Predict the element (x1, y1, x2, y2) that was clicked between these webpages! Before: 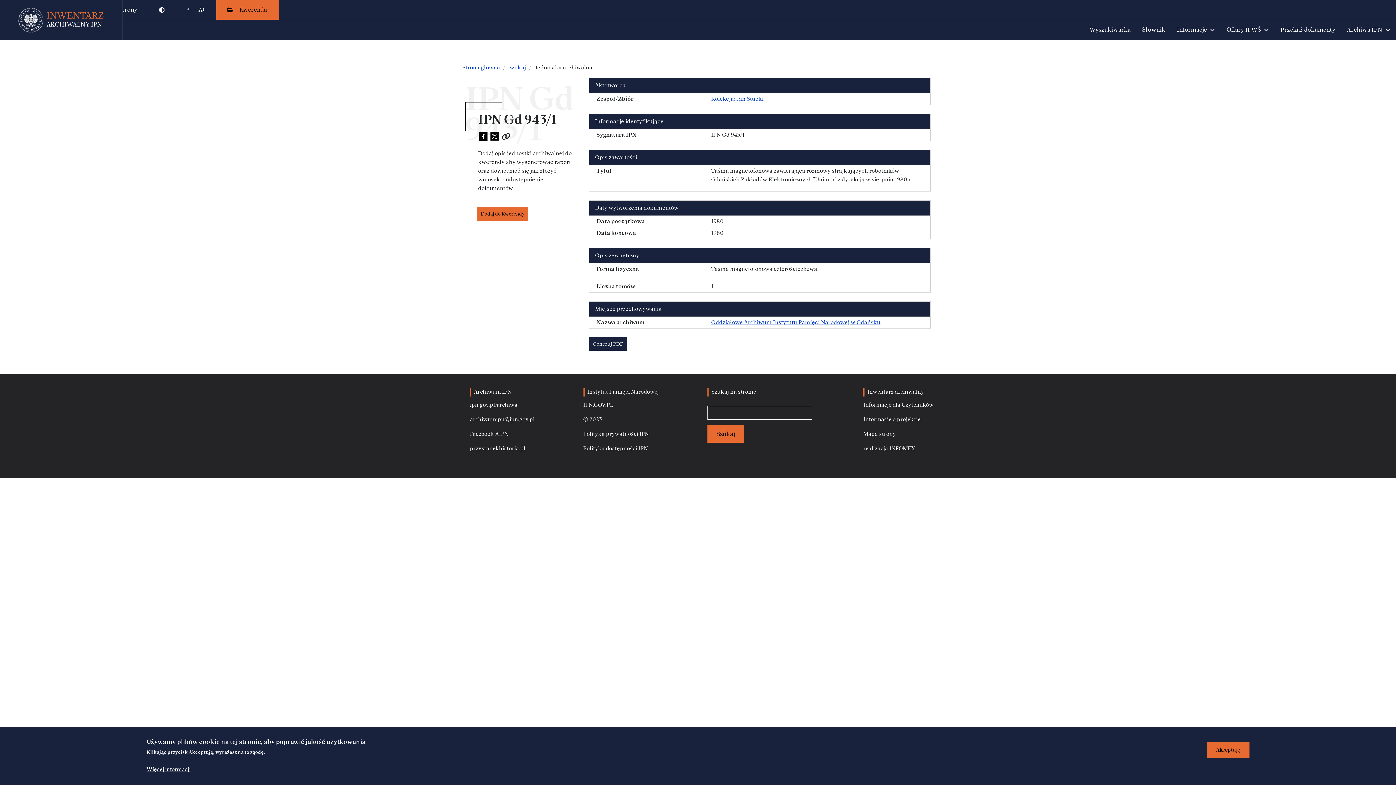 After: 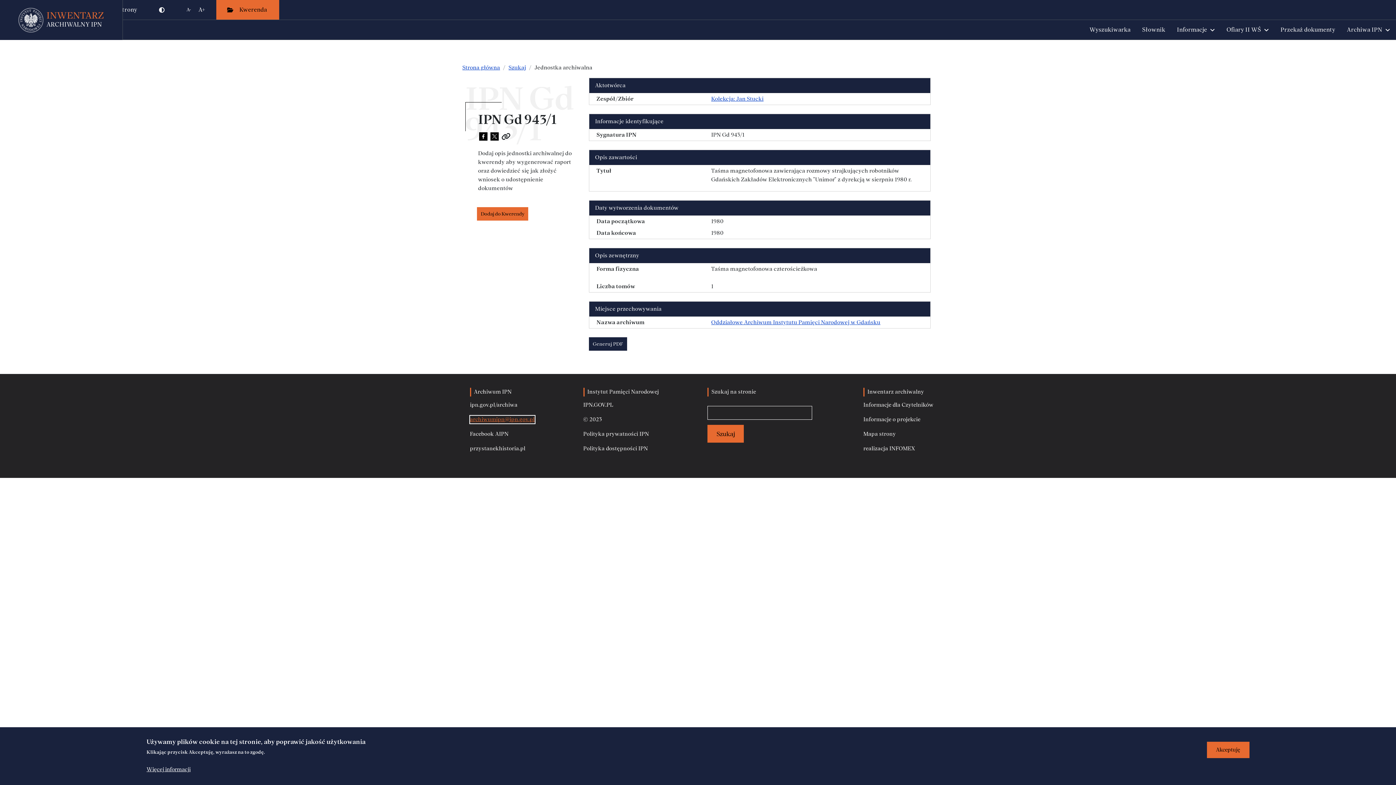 Action: bbox: (470, 416, 534, 423) label: archiwumipn@ipn.gov.pl